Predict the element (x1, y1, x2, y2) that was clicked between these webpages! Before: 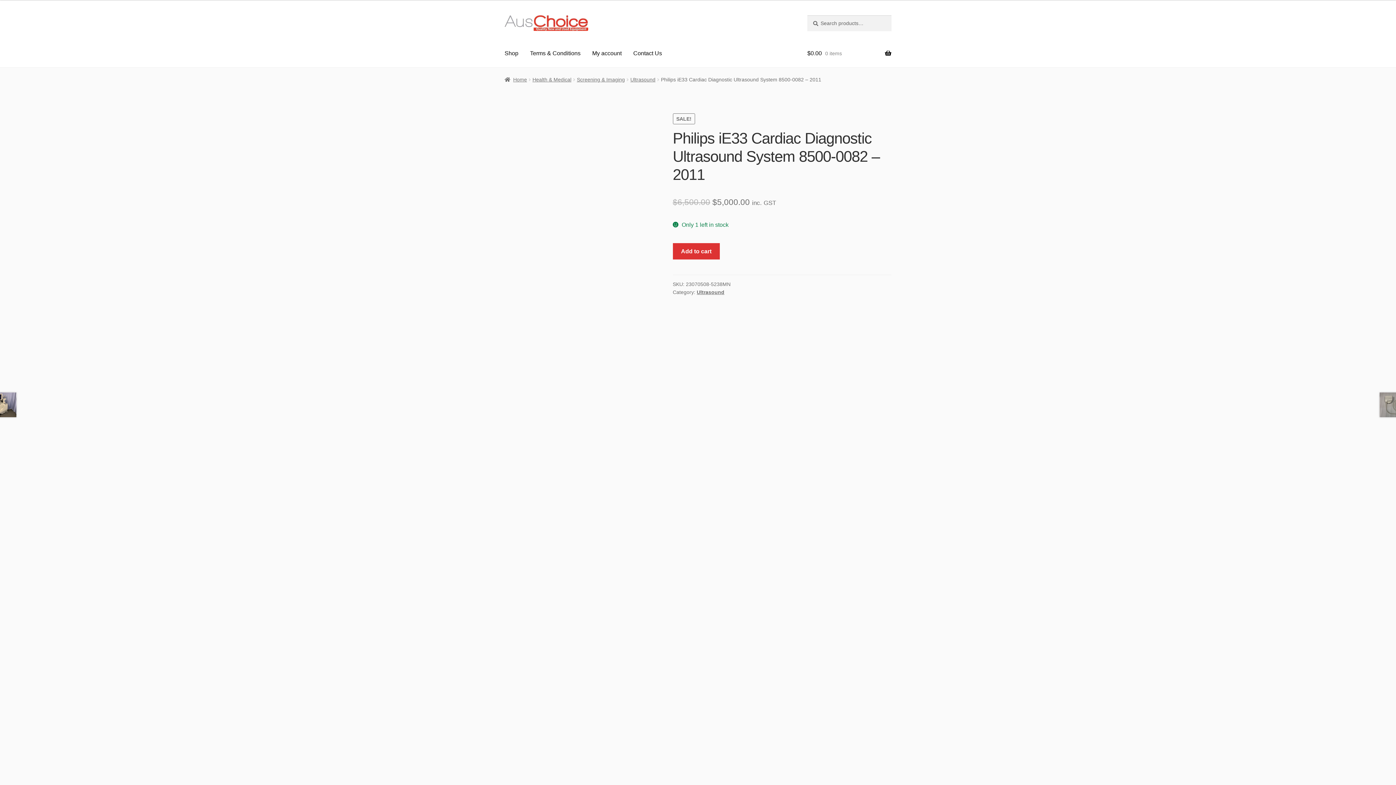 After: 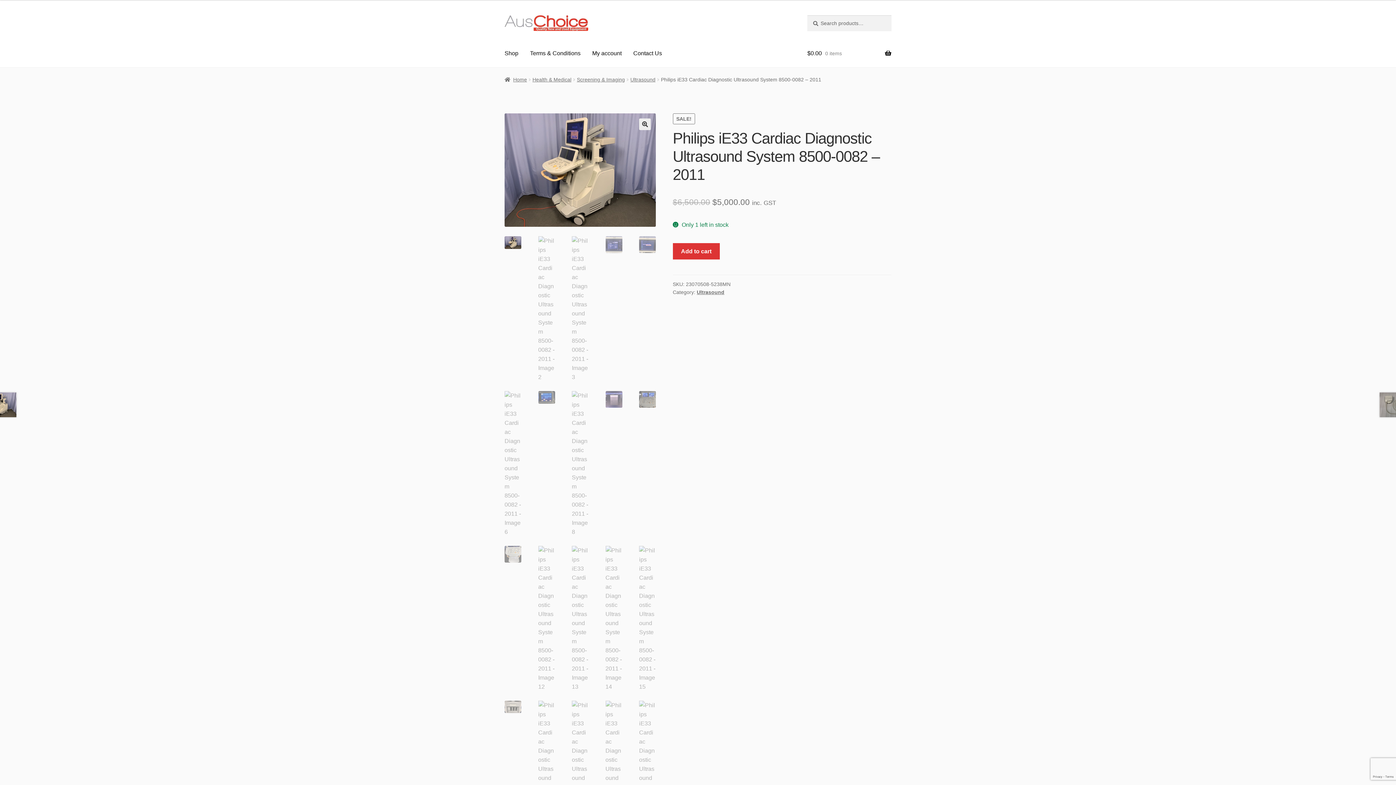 Action: bbox: (504, 113, 656, 226)